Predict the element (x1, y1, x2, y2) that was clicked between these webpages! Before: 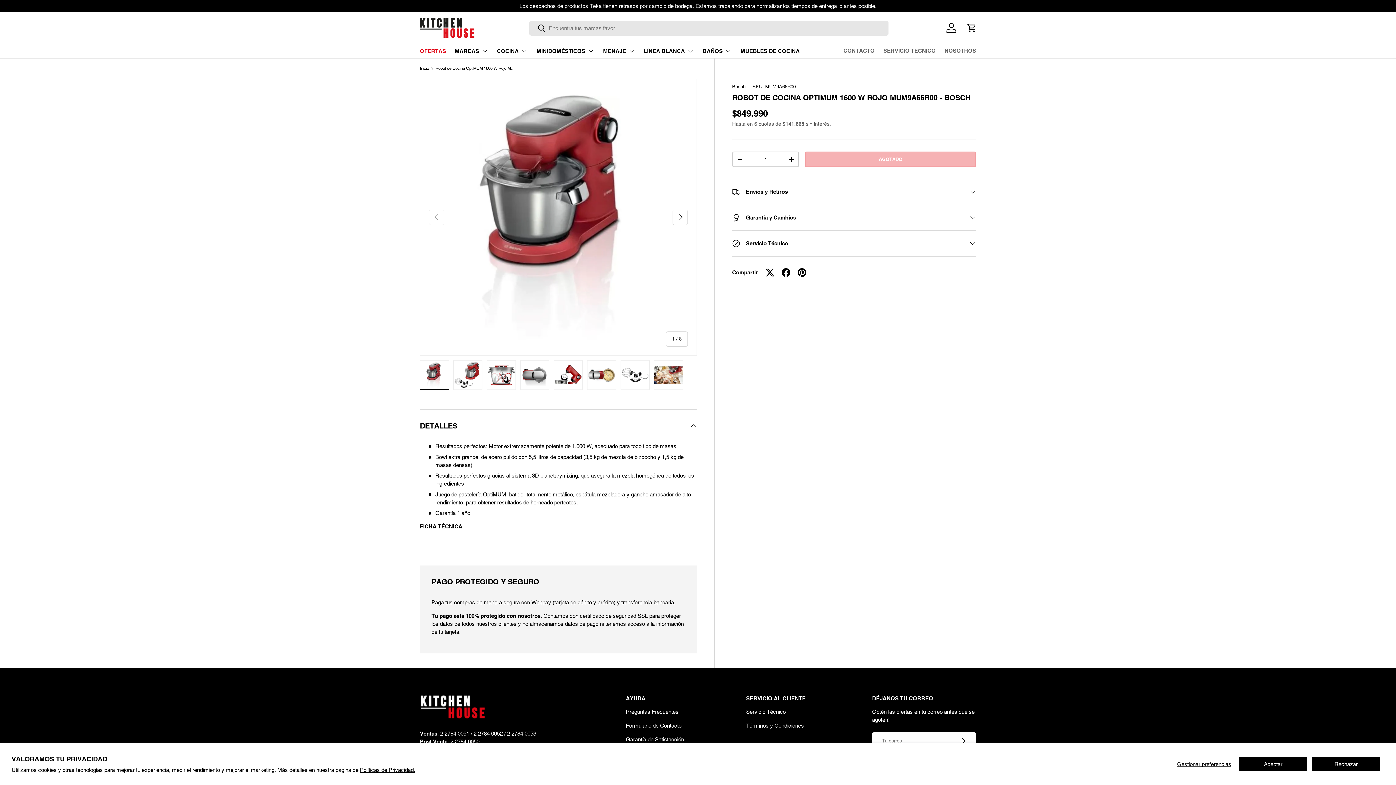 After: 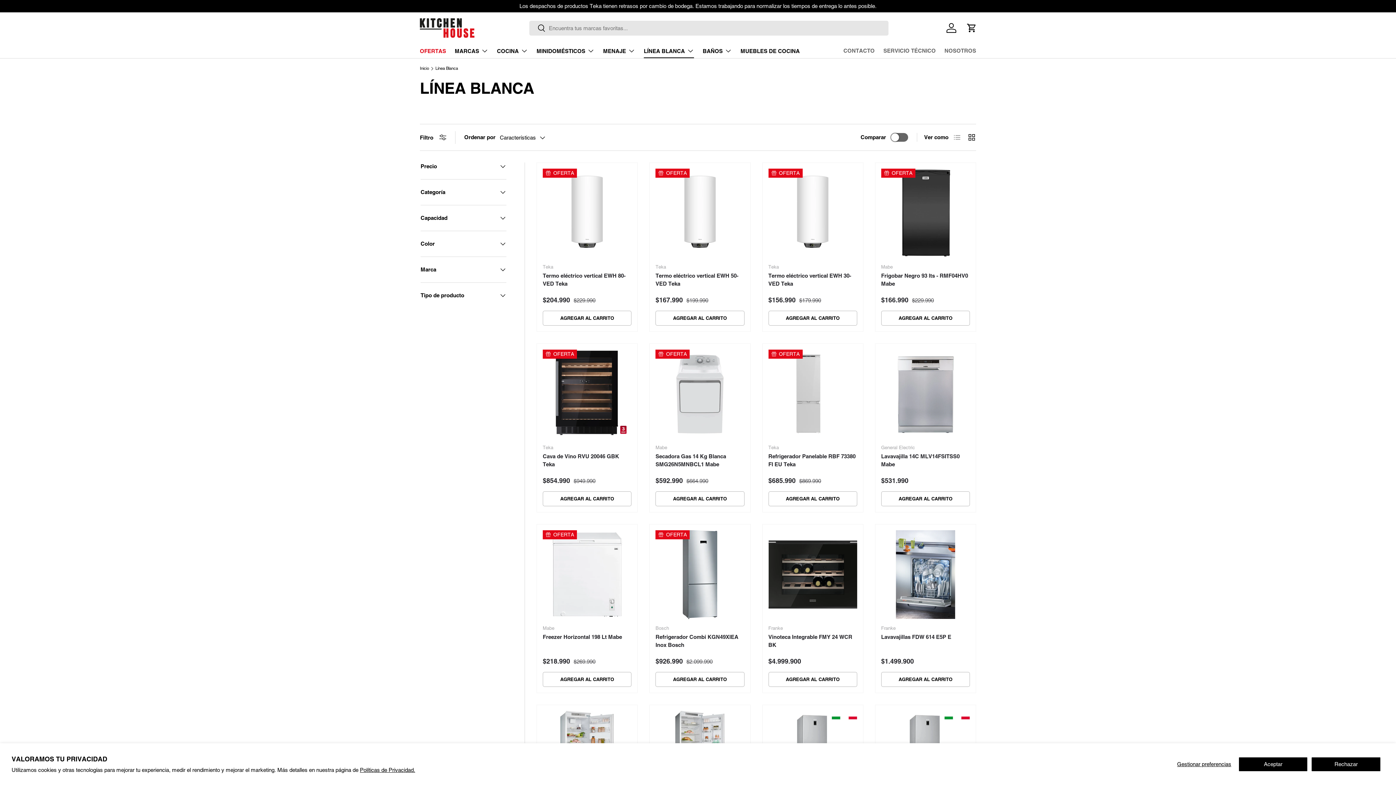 Action: label: LÍNEA BLANCA bbox: (644, 43, 694, 58)